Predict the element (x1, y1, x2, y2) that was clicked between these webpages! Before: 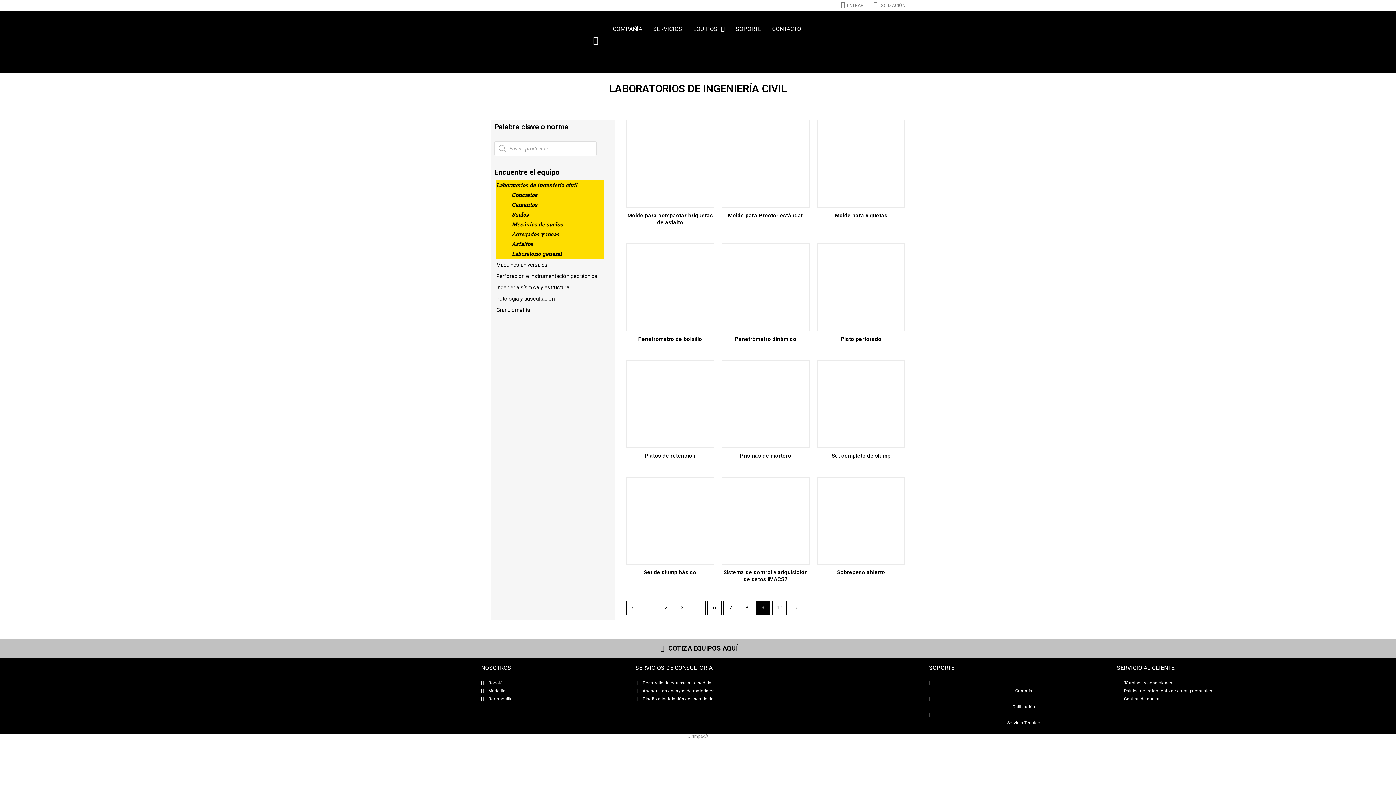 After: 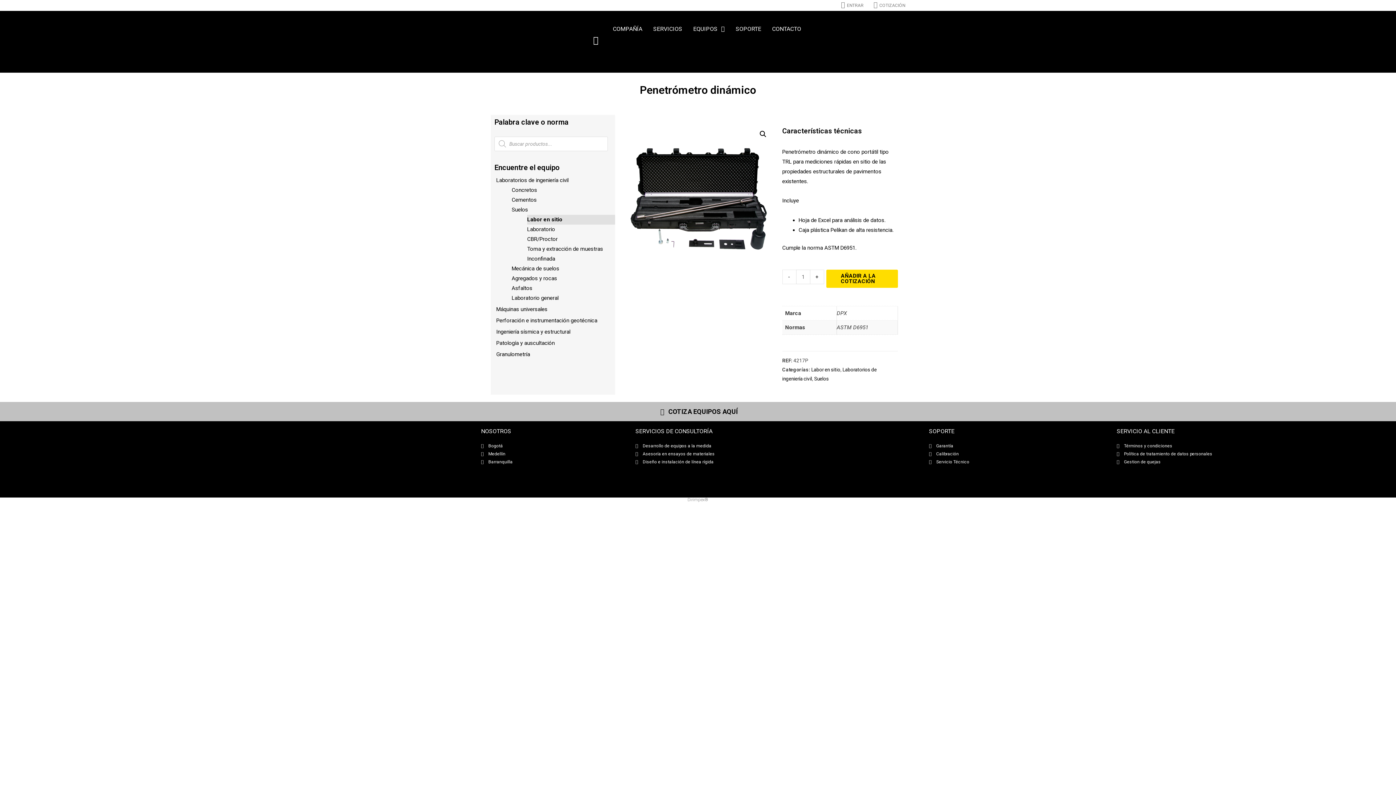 Action: bbox: (721, 336, 809, 342) label: Penetrómetro dinámico